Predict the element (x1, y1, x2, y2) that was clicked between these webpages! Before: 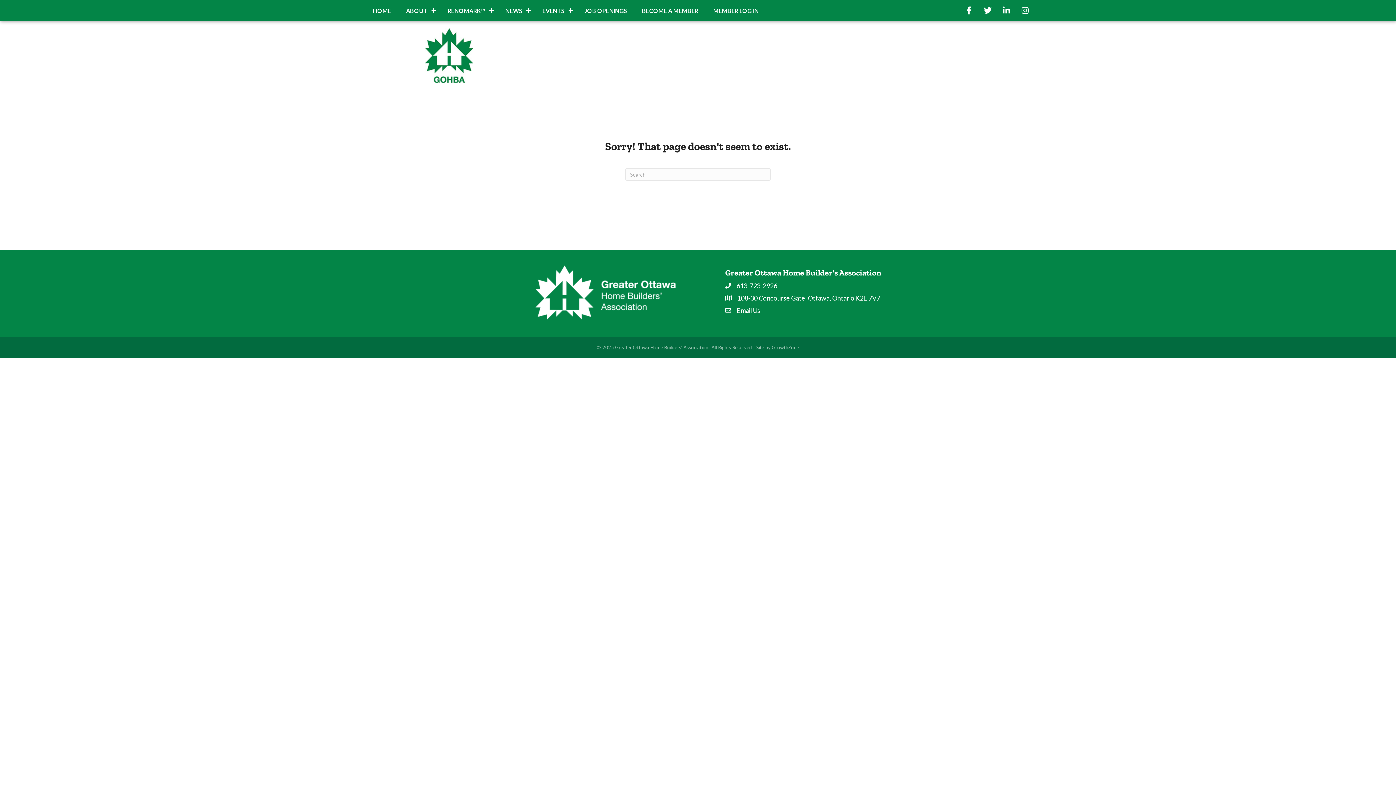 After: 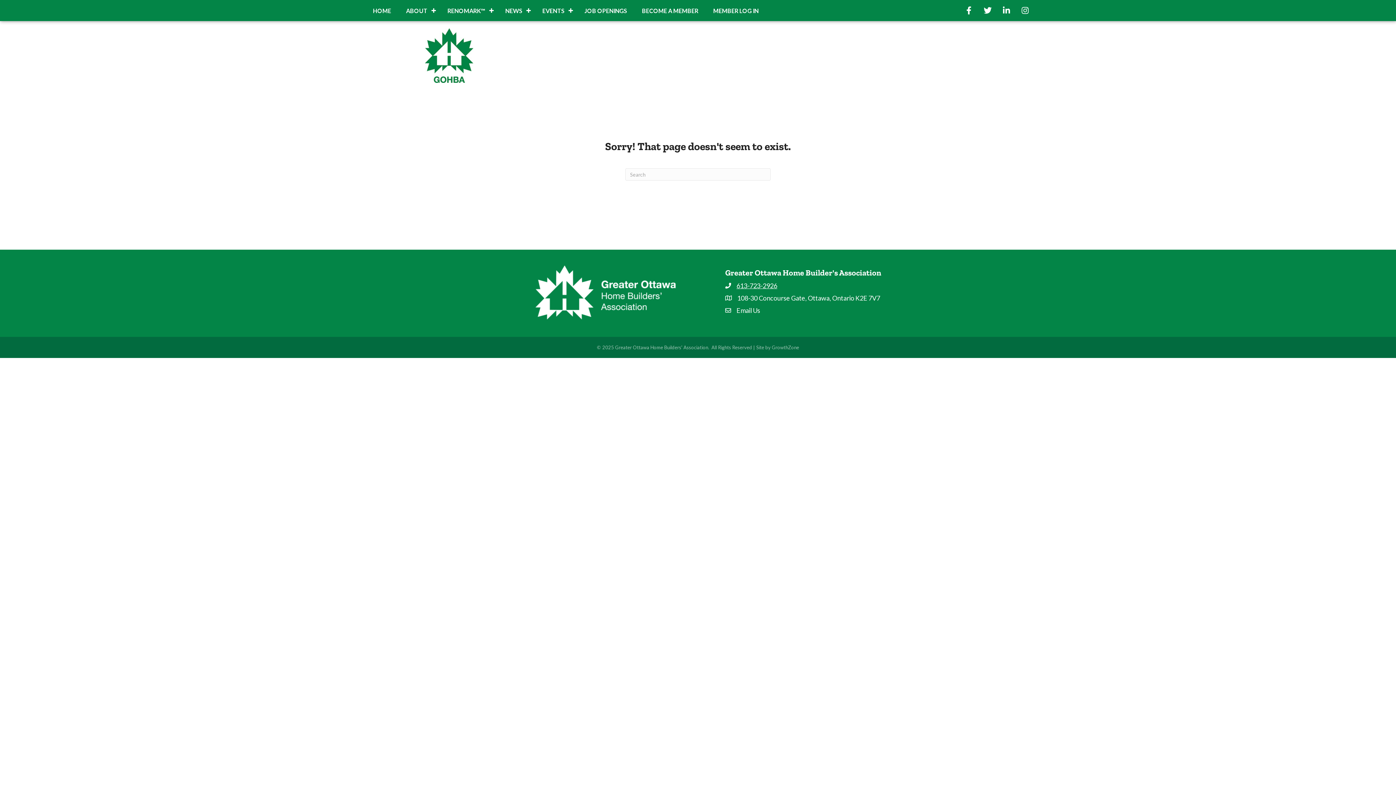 Action: bbox: (736, 281, 777, 290) label: 613-723-2926